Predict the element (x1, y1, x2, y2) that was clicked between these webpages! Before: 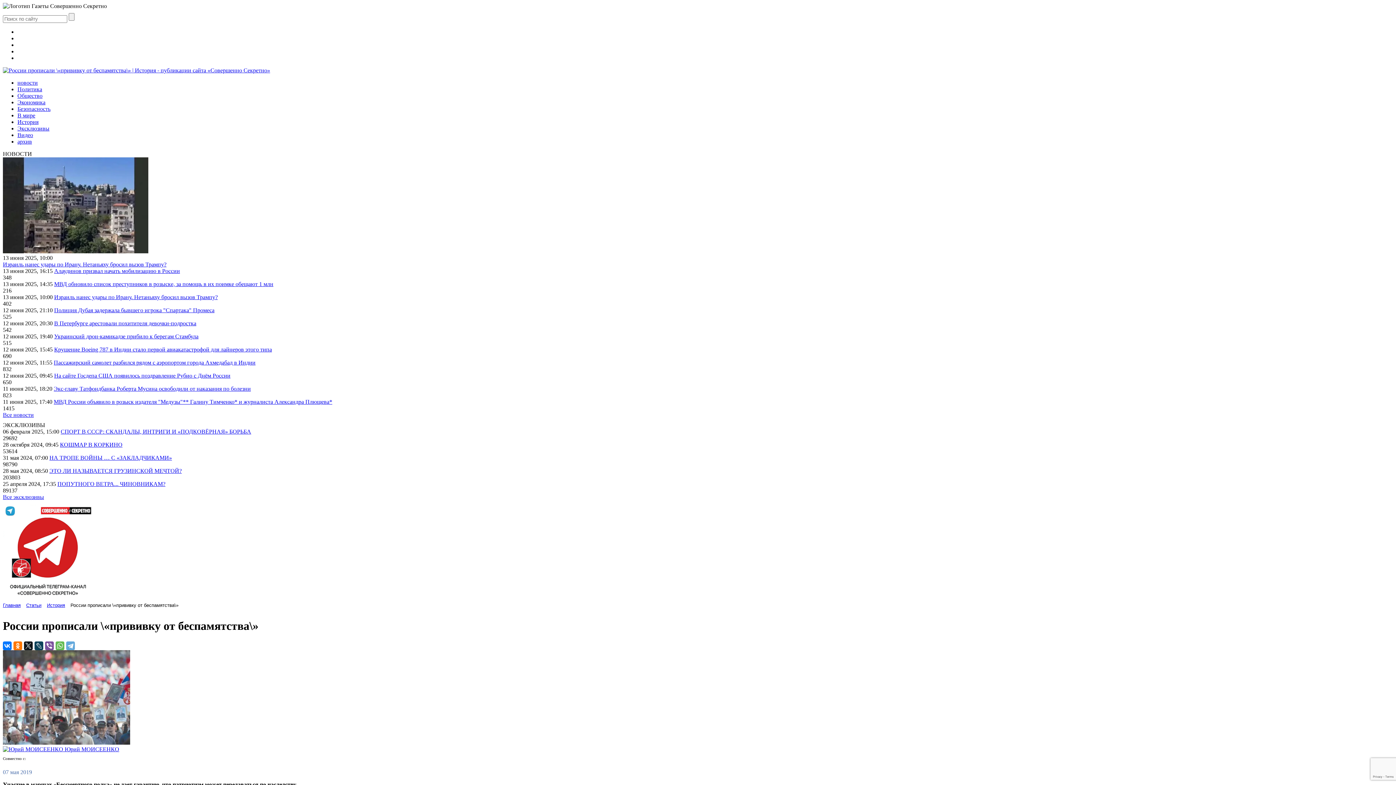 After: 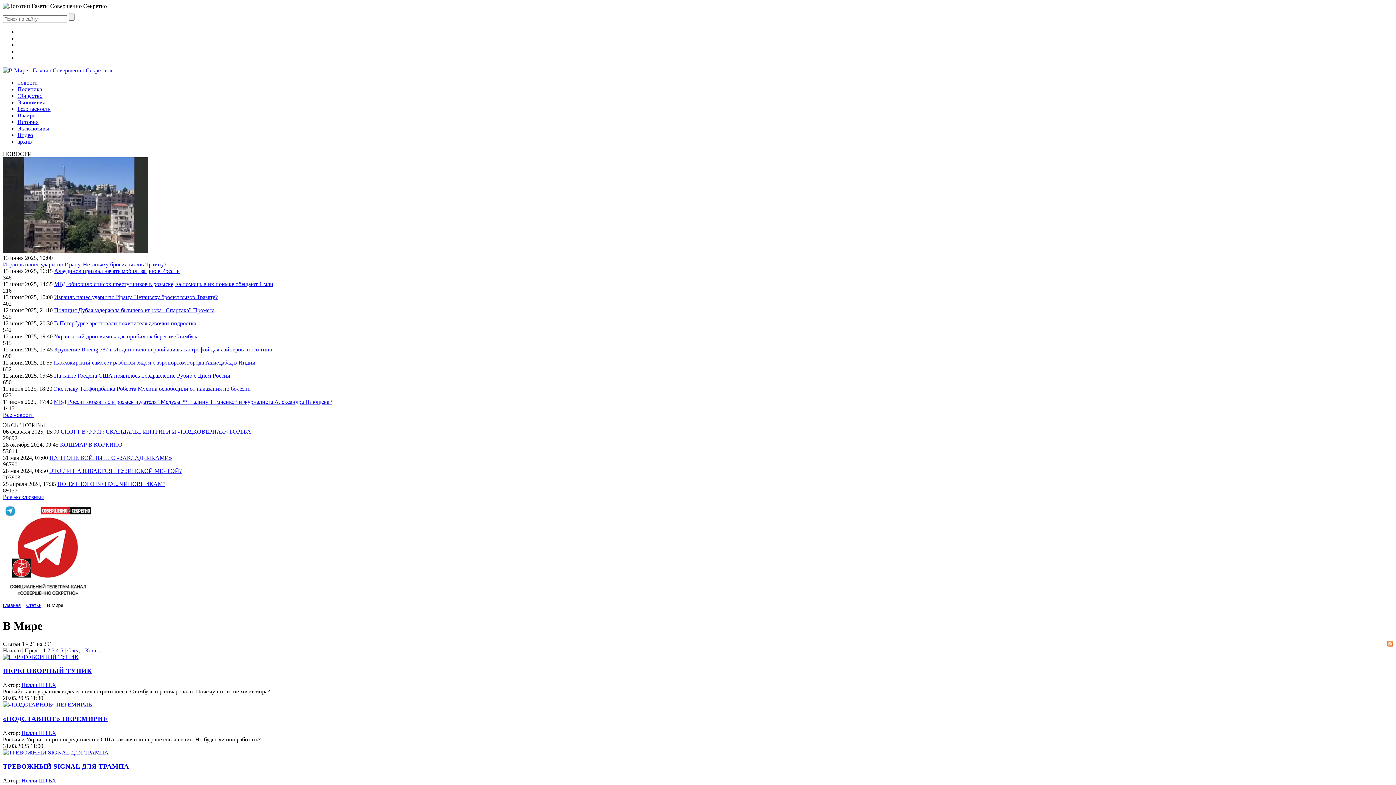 Action: bbox: (17, 112, 35, 118) label: В мире